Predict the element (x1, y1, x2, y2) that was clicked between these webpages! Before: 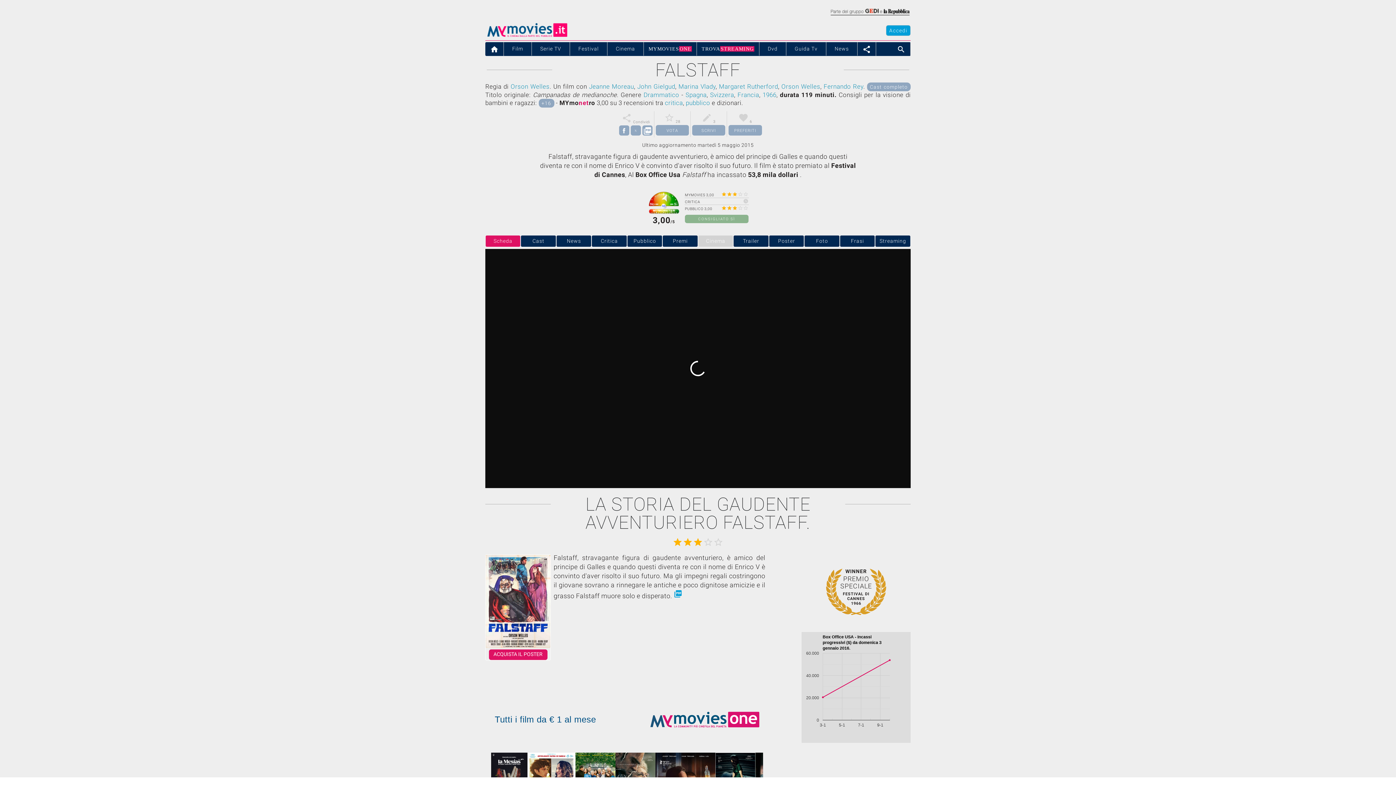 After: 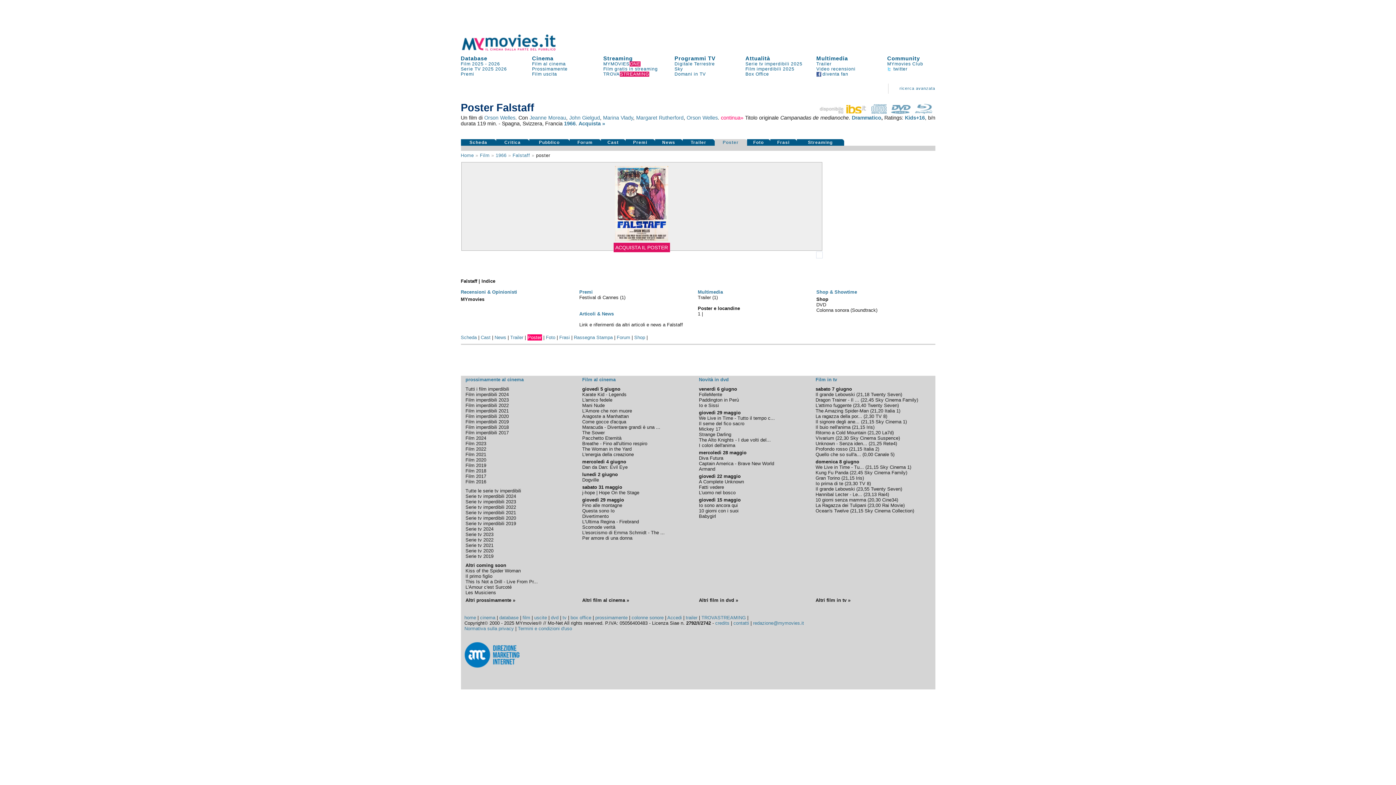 Action: bbox: (485, 555, 550, 648)